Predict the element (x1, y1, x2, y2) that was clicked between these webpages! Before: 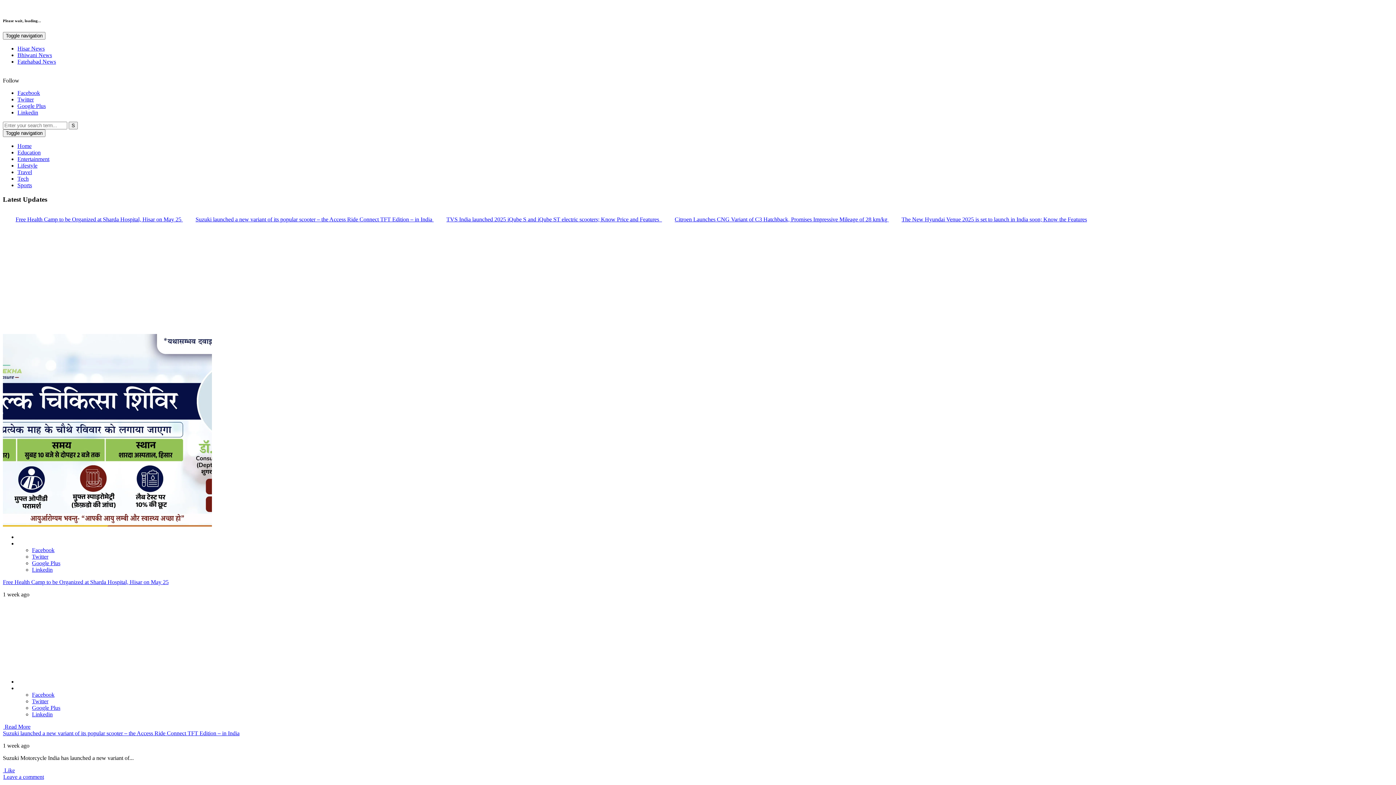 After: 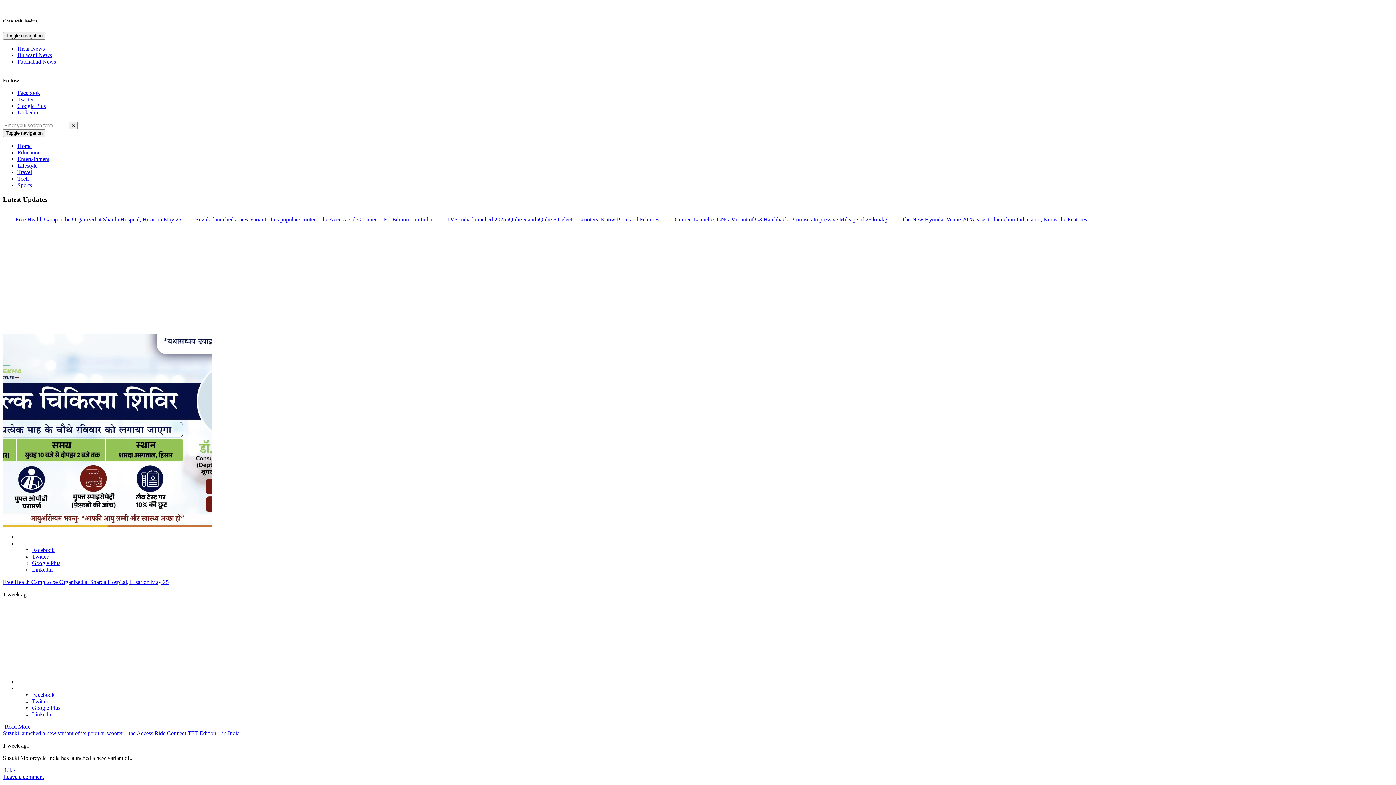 Action: bbox: (32, 547, 54, 553) label: Facebook